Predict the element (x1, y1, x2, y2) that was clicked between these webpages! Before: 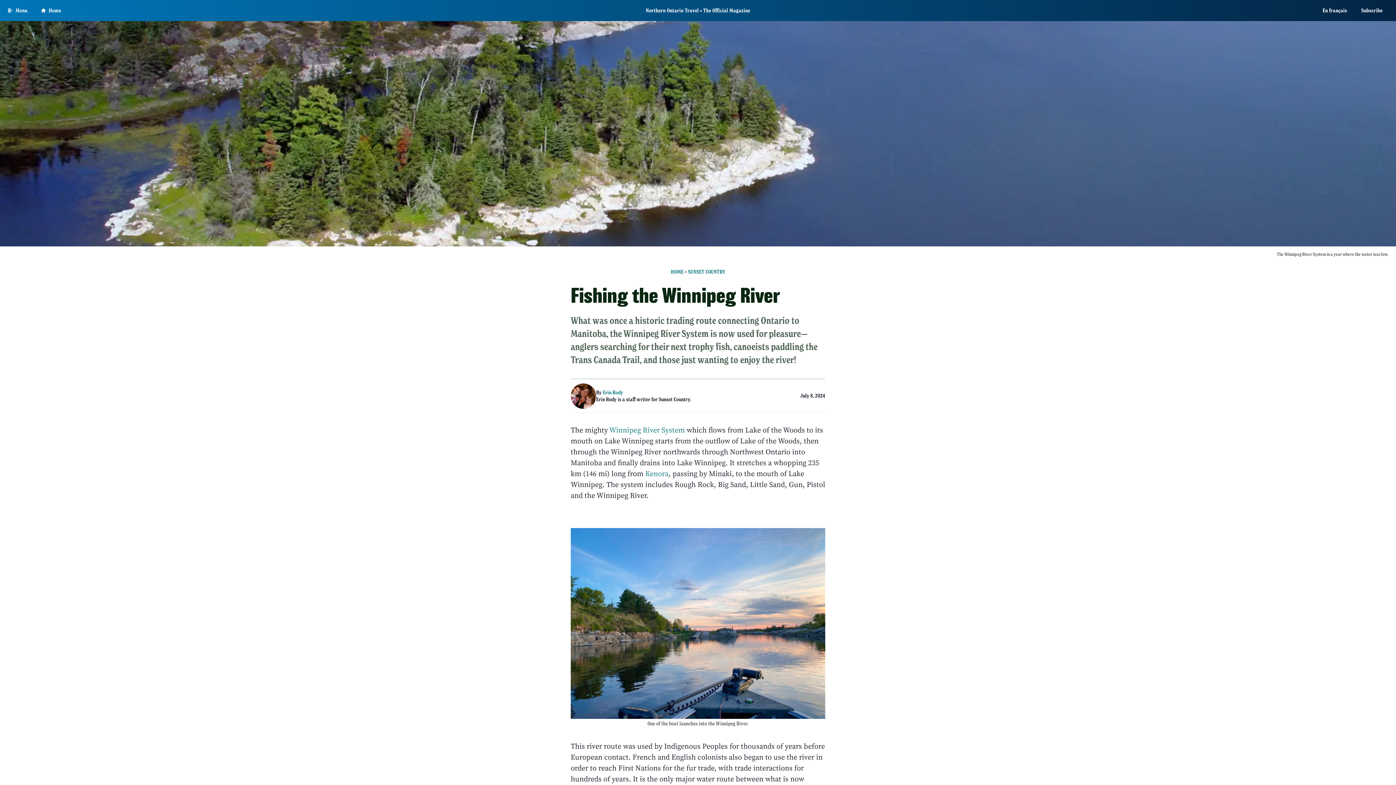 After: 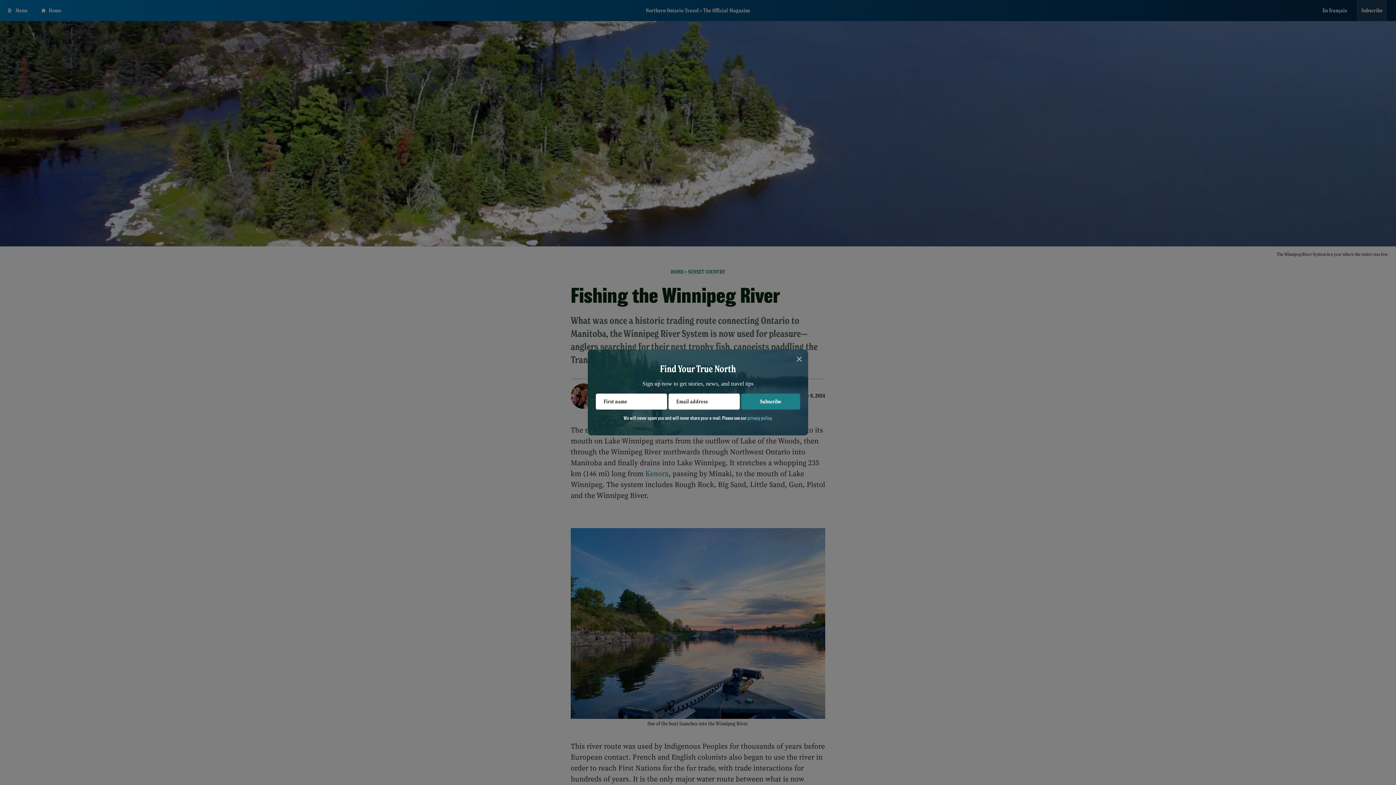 Action: bbox: (1357, 0, 1387, 21) label: Subscribe